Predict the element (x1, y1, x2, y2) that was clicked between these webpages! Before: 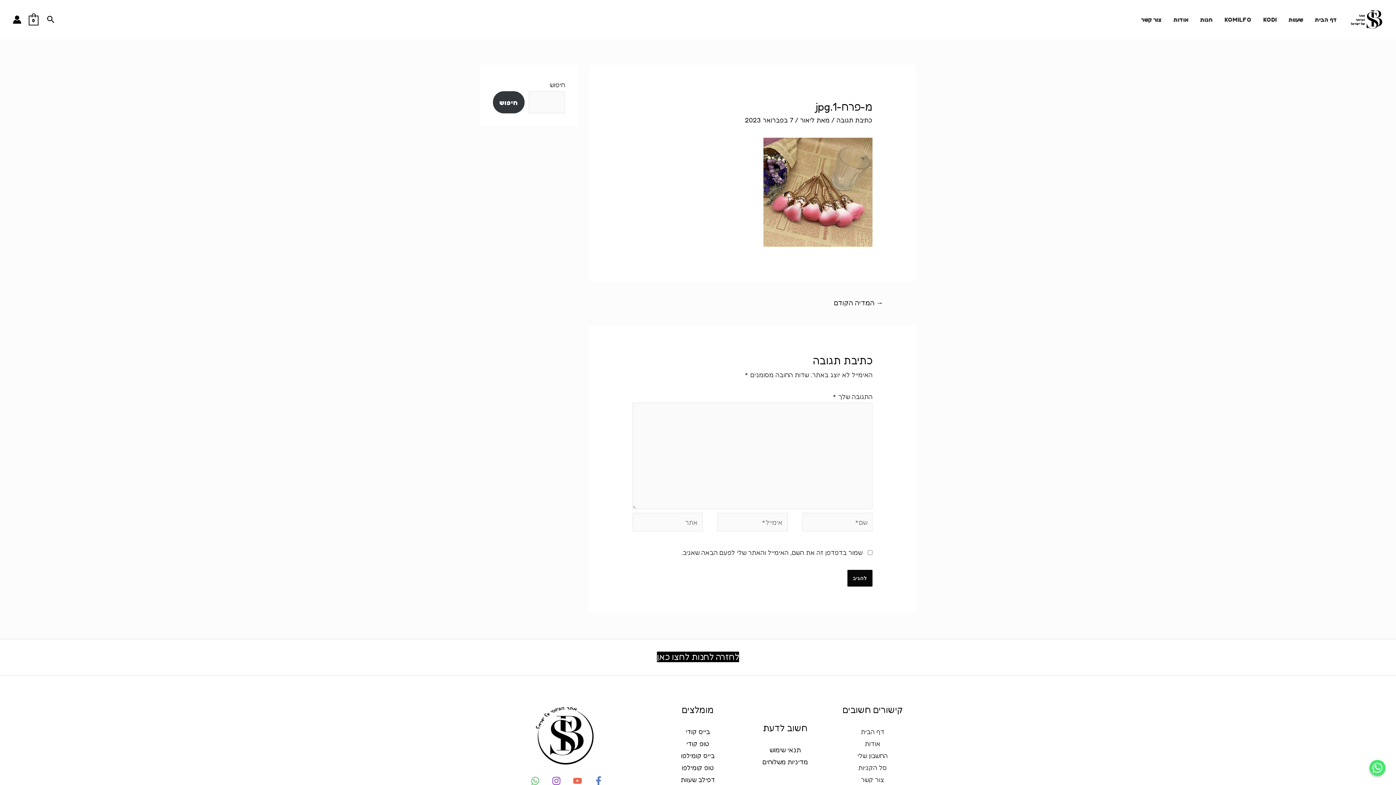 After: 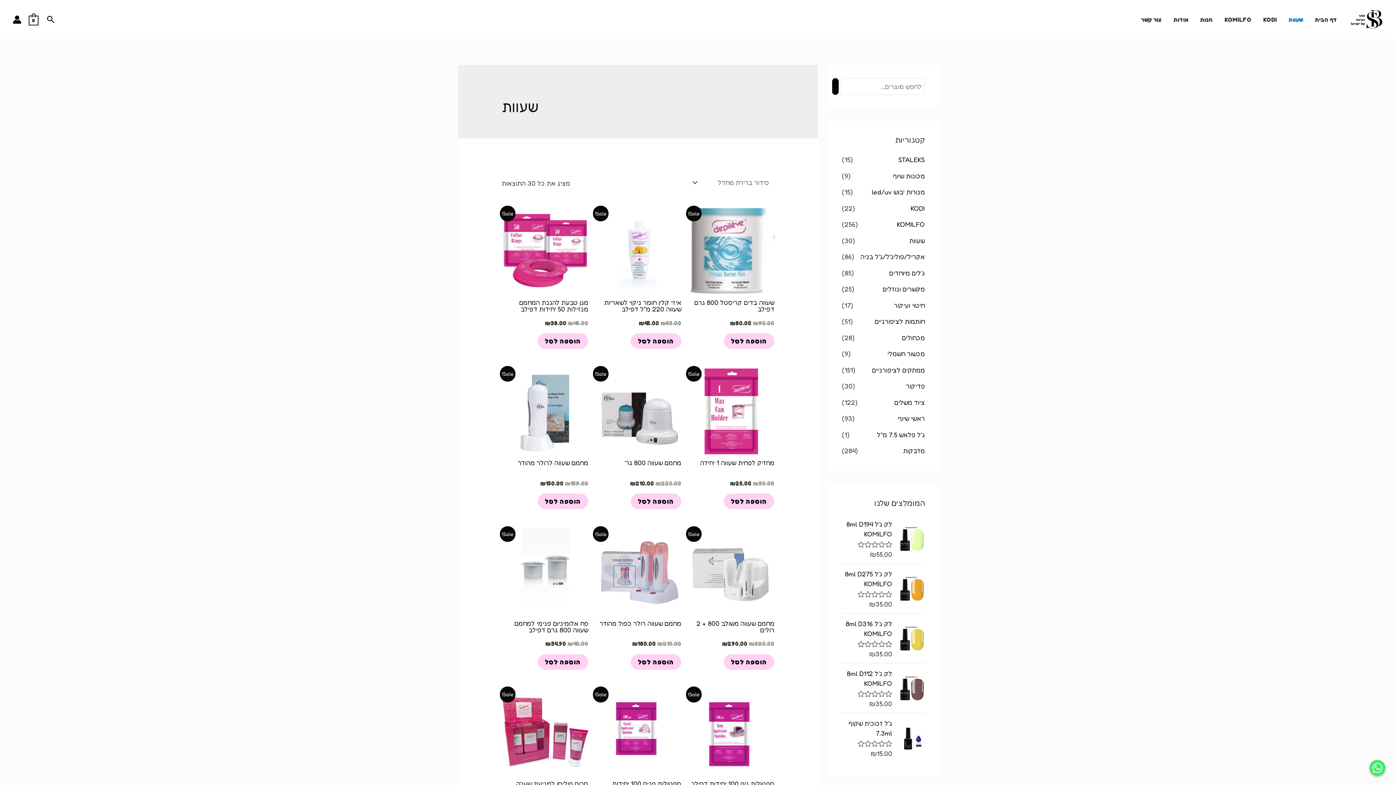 Action: label: דפילב שעוות bbox: (680, 776, 715, 784)